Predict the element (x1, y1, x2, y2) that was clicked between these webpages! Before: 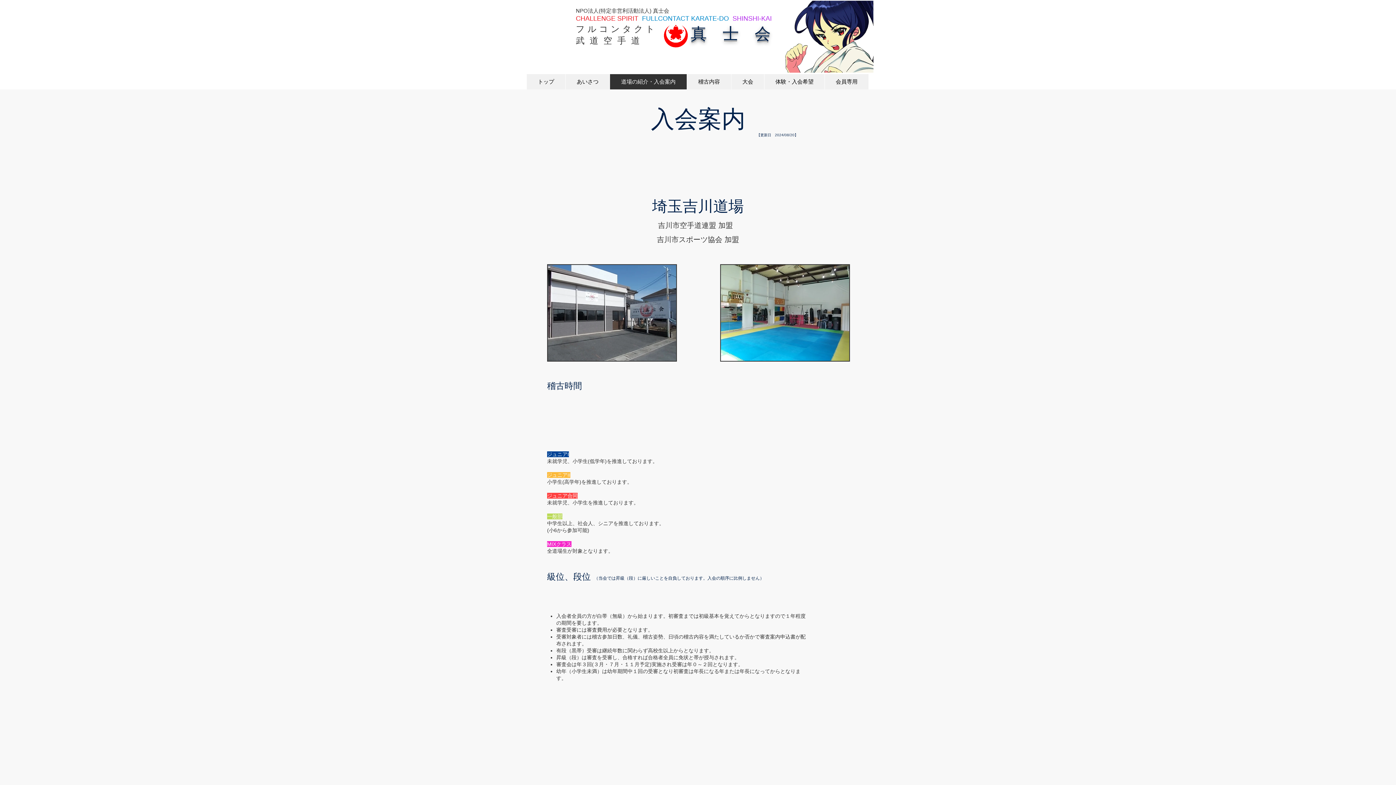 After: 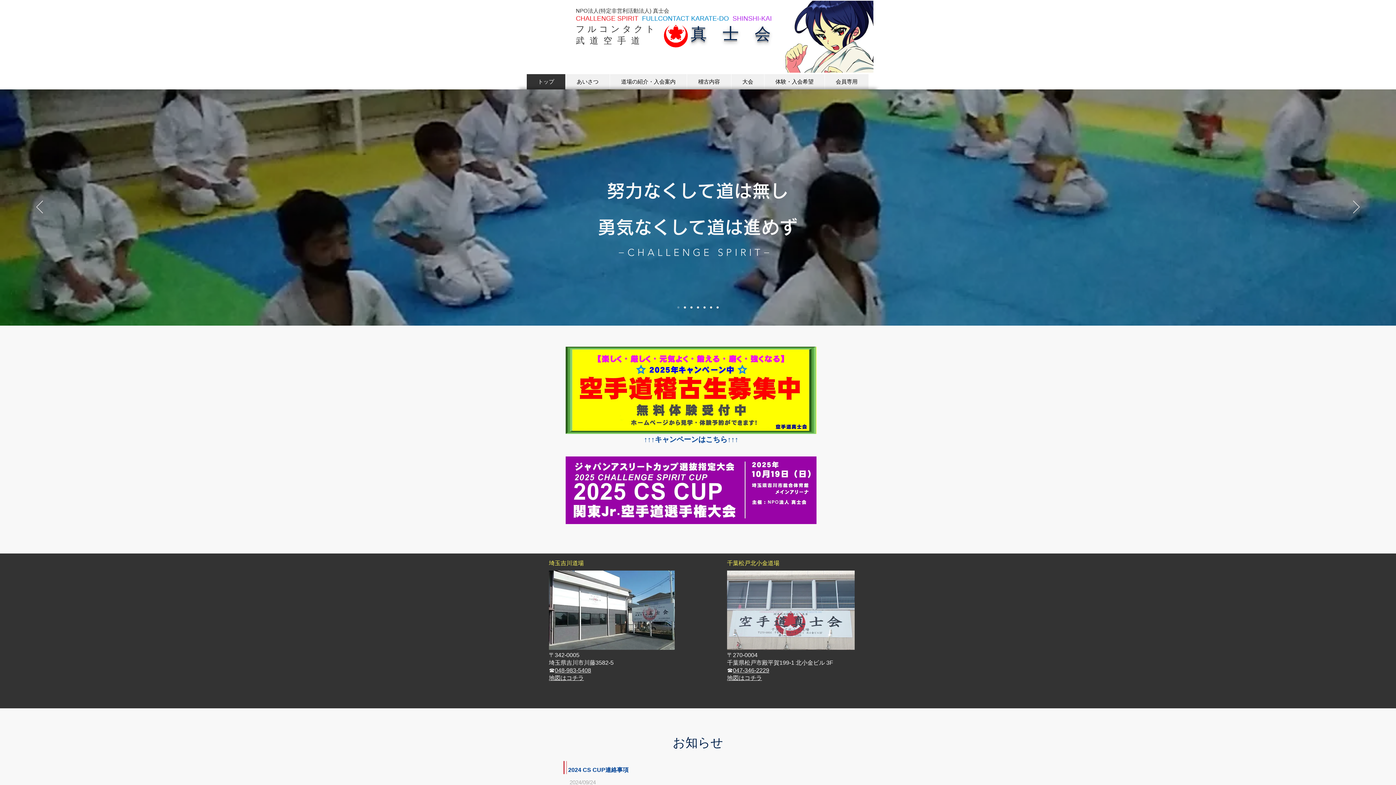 Action: bbox: (576, 24, 654, 33) label: フ ル コ ン タ ク ト